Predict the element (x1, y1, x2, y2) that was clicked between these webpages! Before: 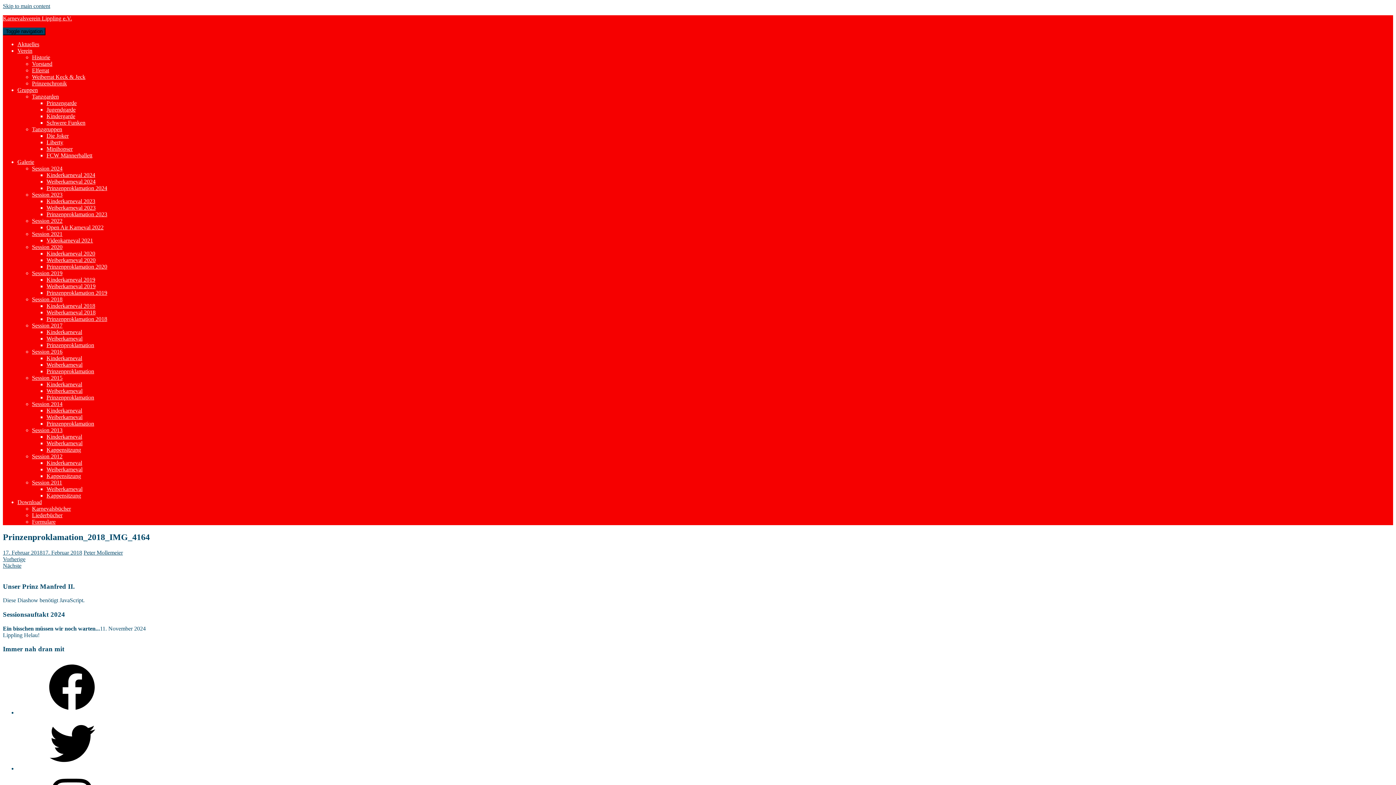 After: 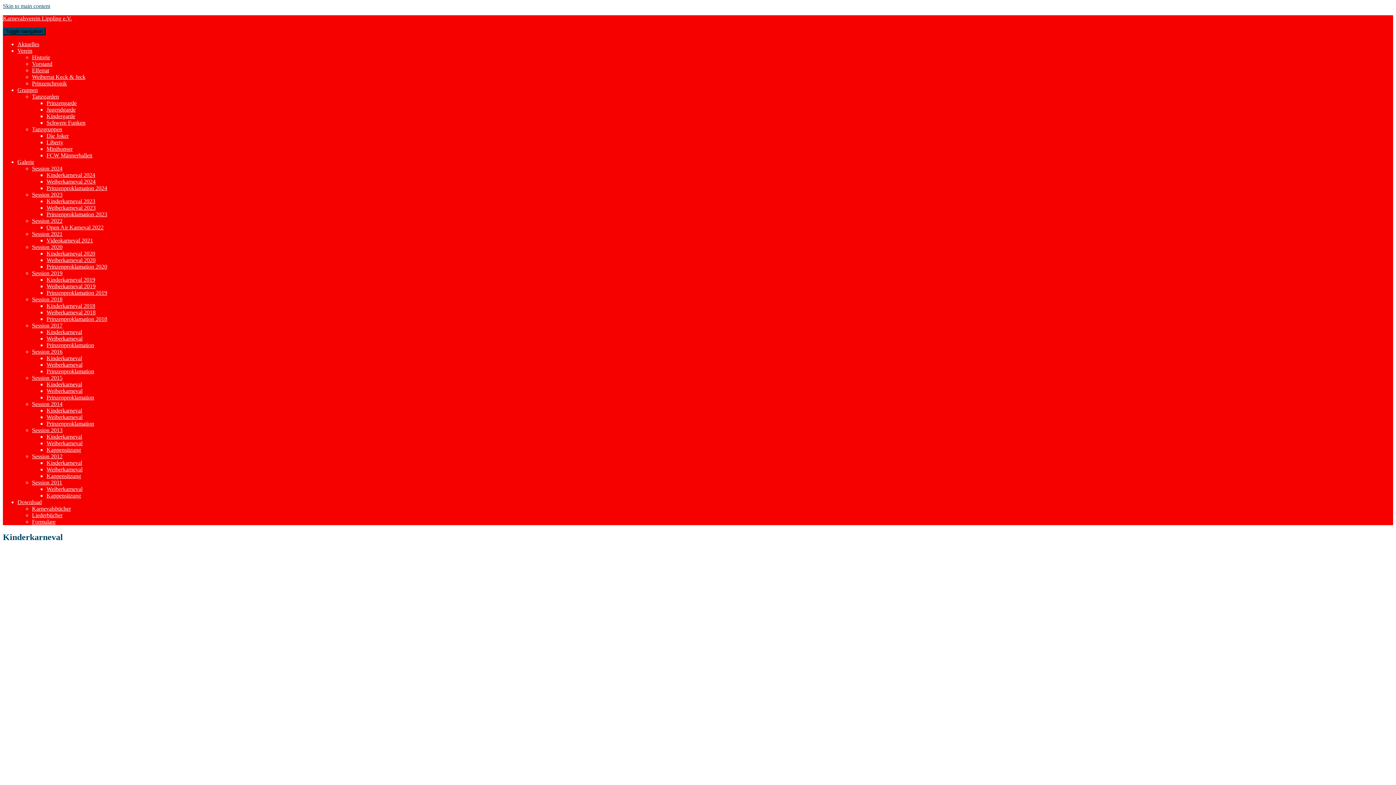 Action: bbox: (46, 433, 82, 440) label: Kinderkarneval